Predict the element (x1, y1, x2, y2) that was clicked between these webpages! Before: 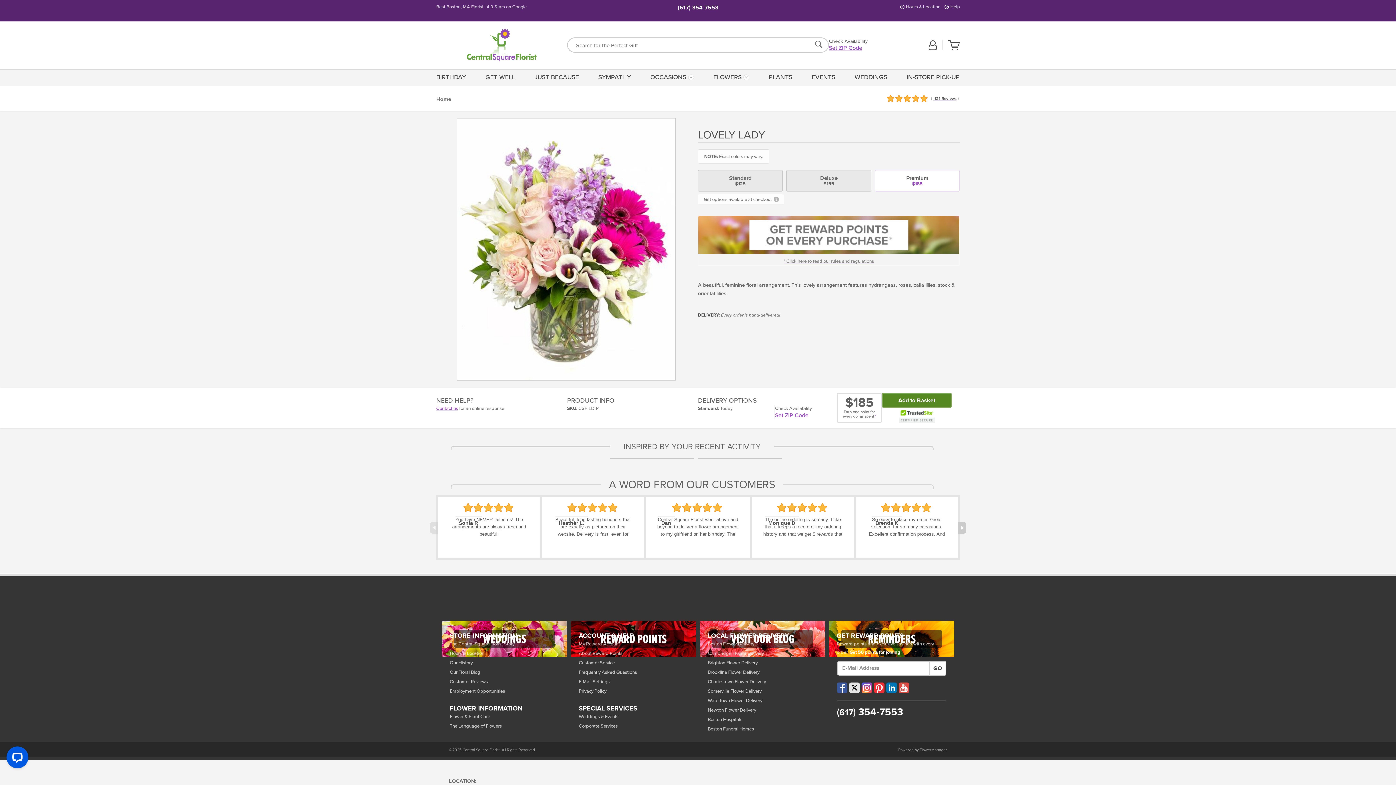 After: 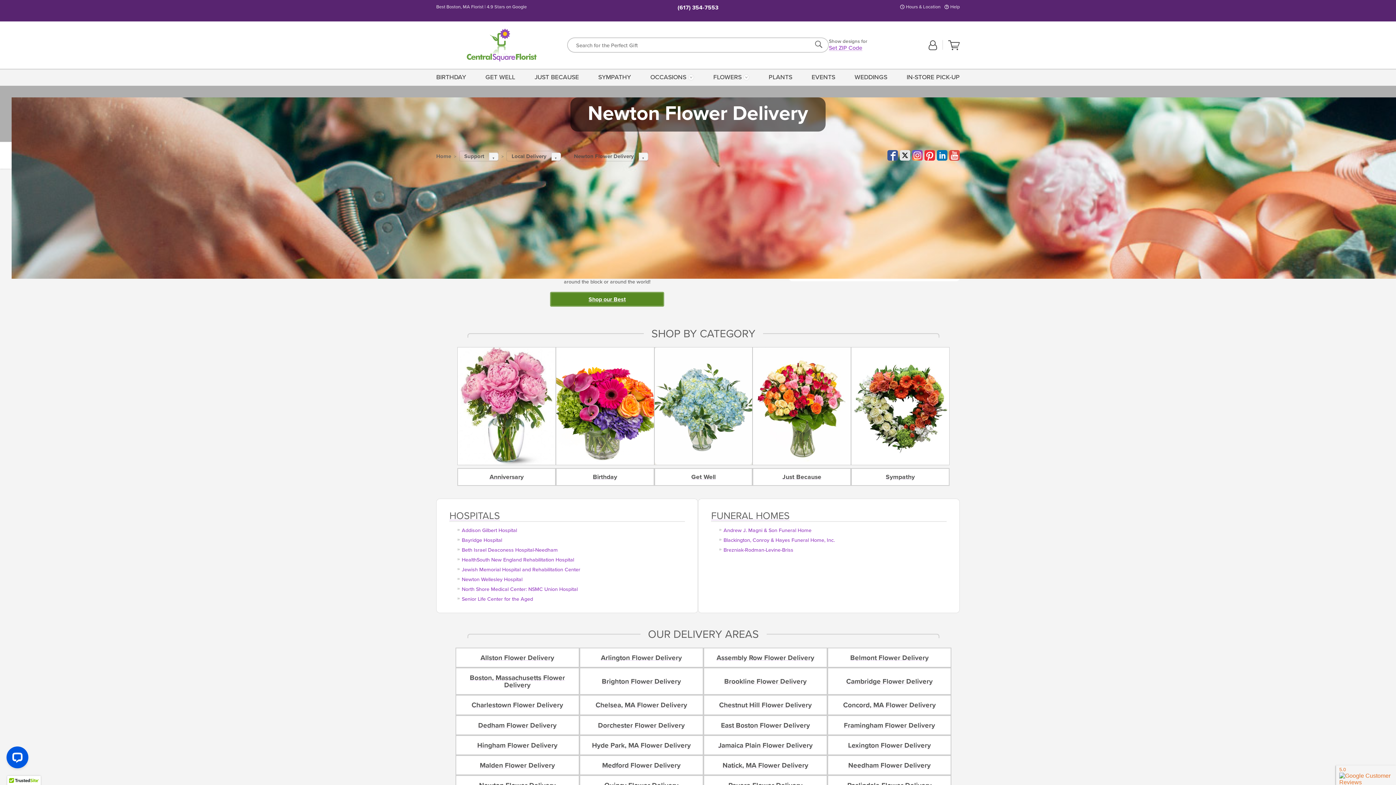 Action: label: Newton Flower Delivery bbox: (708, 706, 817, 714)